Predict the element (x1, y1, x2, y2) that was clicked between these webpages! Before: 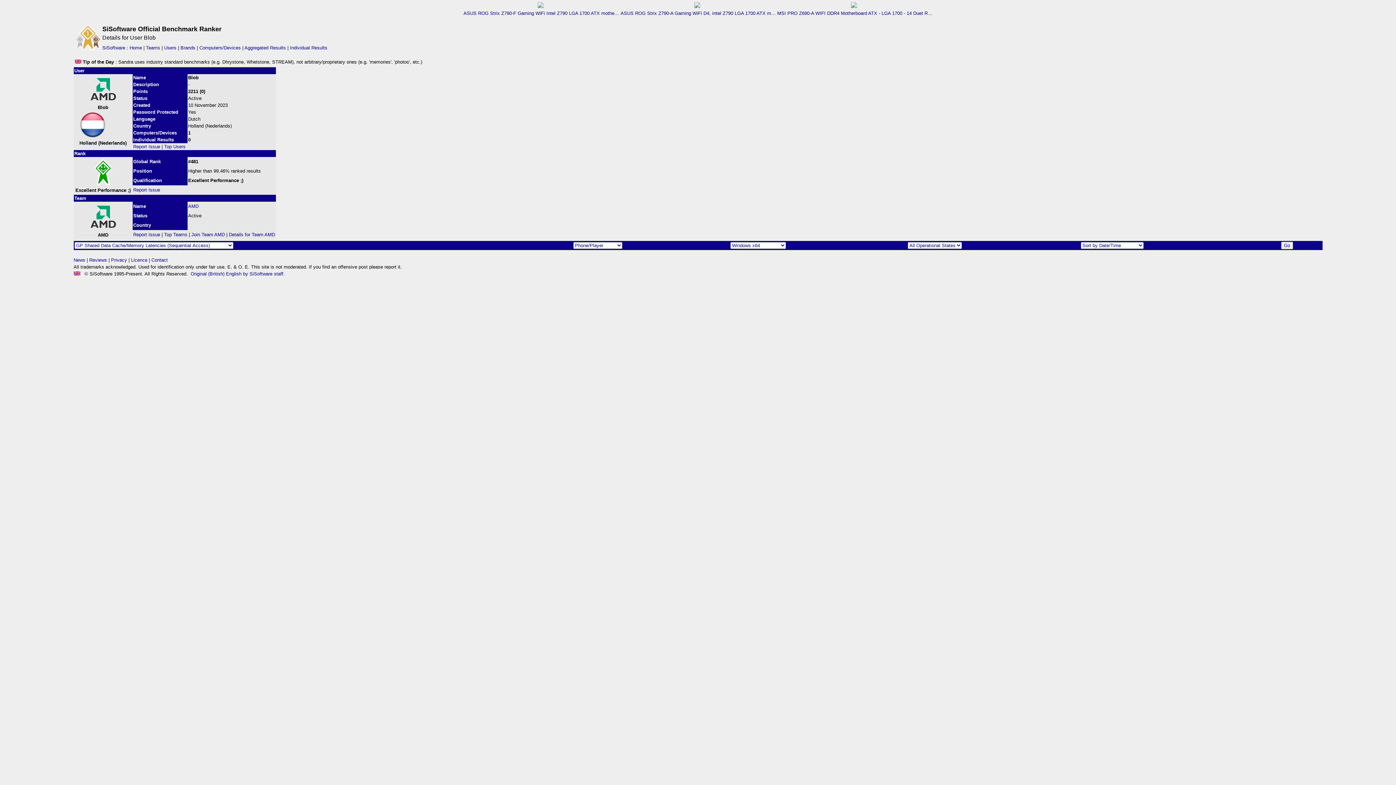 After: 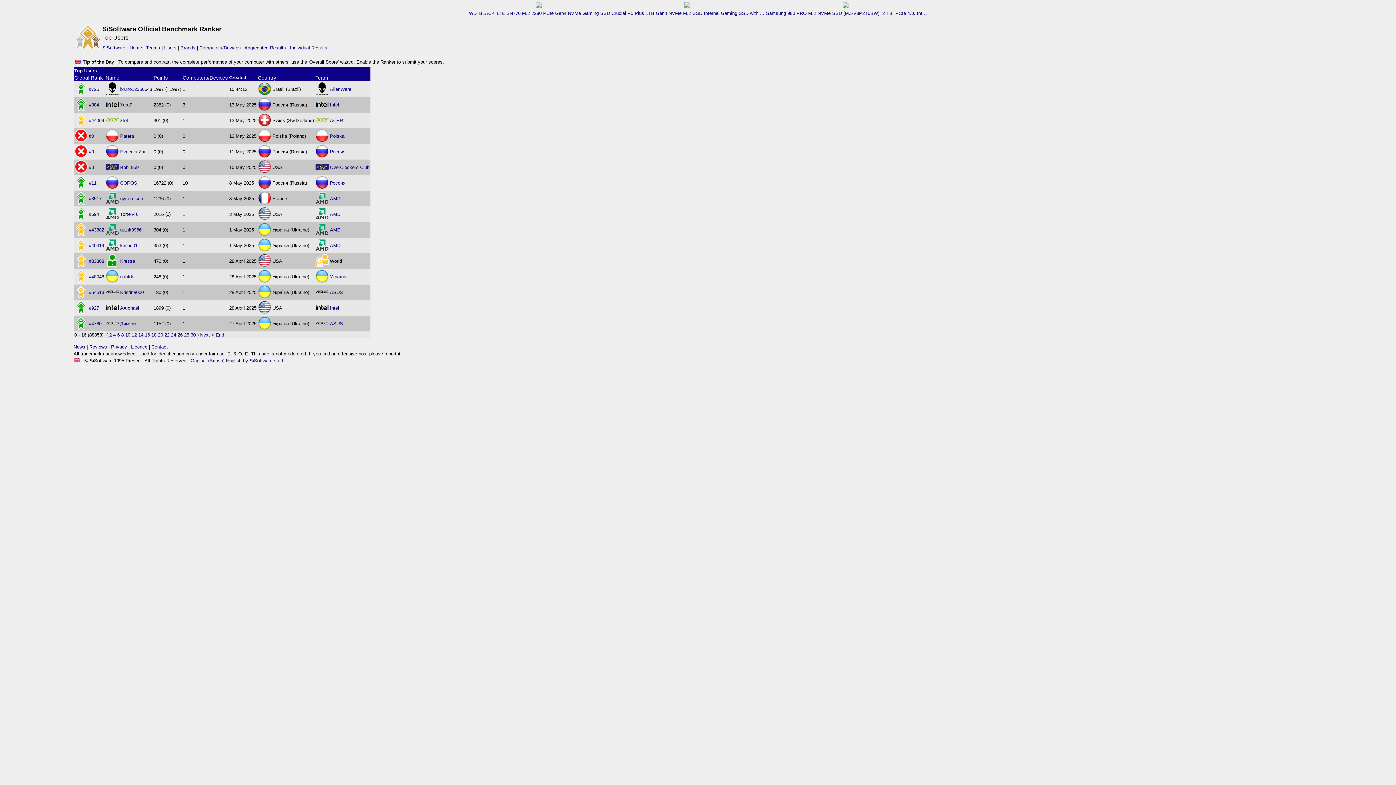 Action: label: Users bbox: (164, 45, 176, 50)